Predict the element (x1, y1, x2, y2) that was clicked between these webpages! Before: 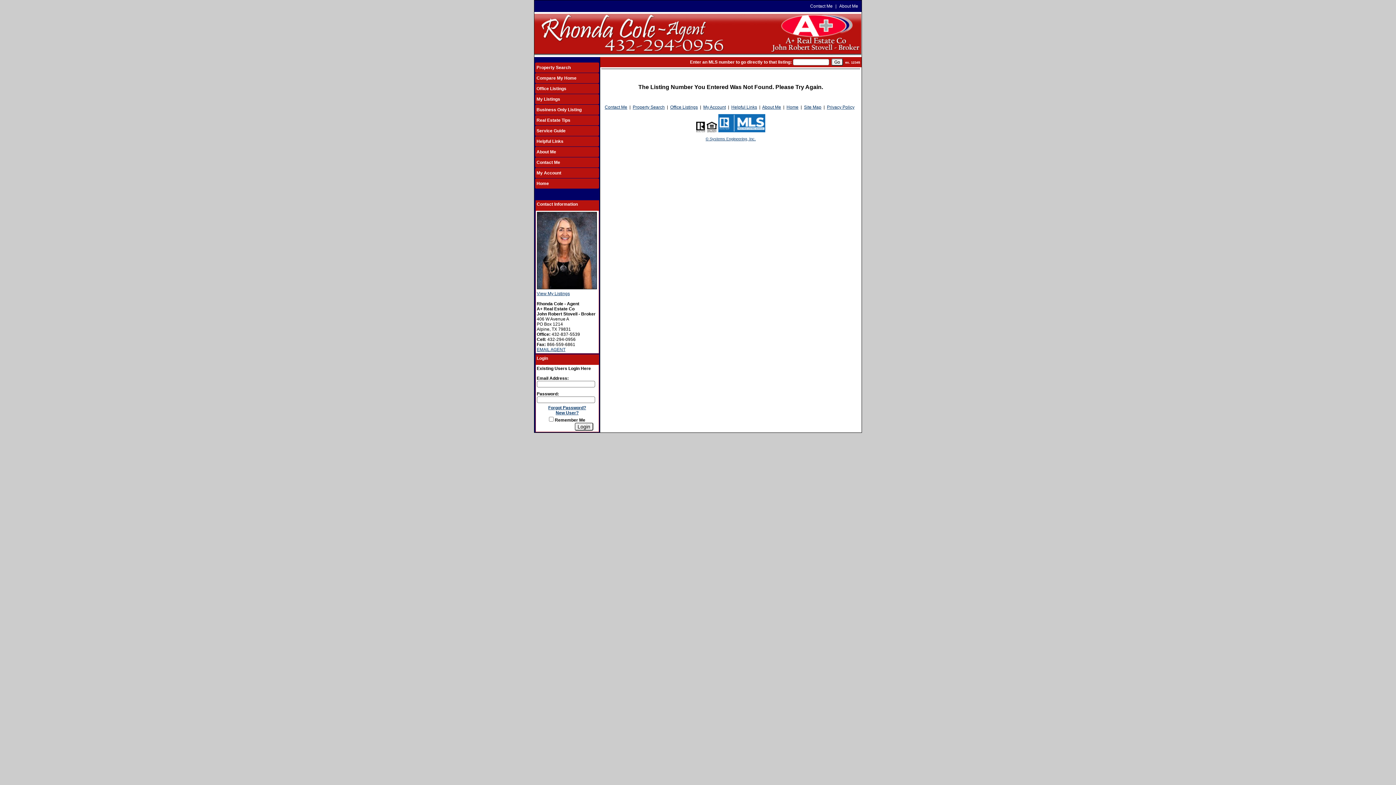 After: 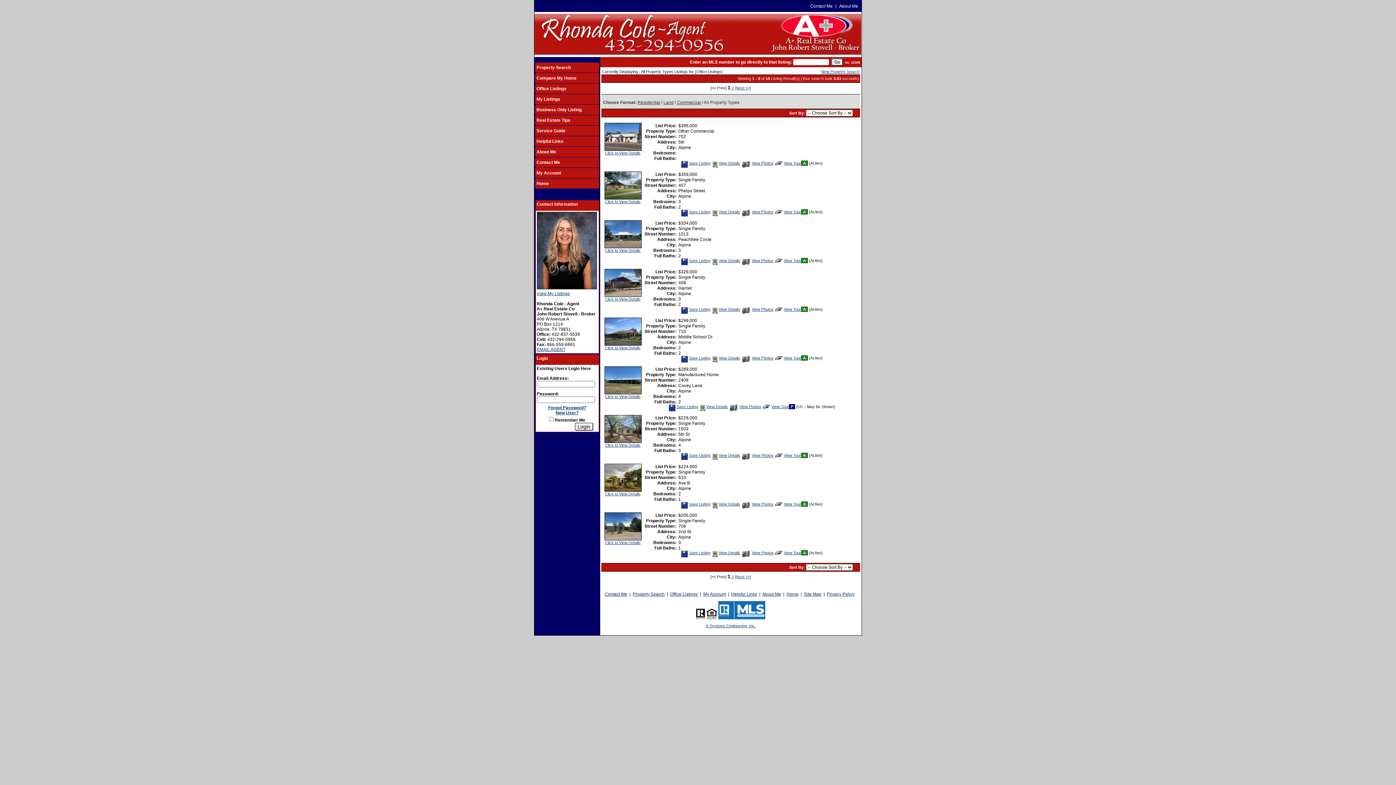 Action: label: Office Listings bbox: (670, 104, 698, 109)